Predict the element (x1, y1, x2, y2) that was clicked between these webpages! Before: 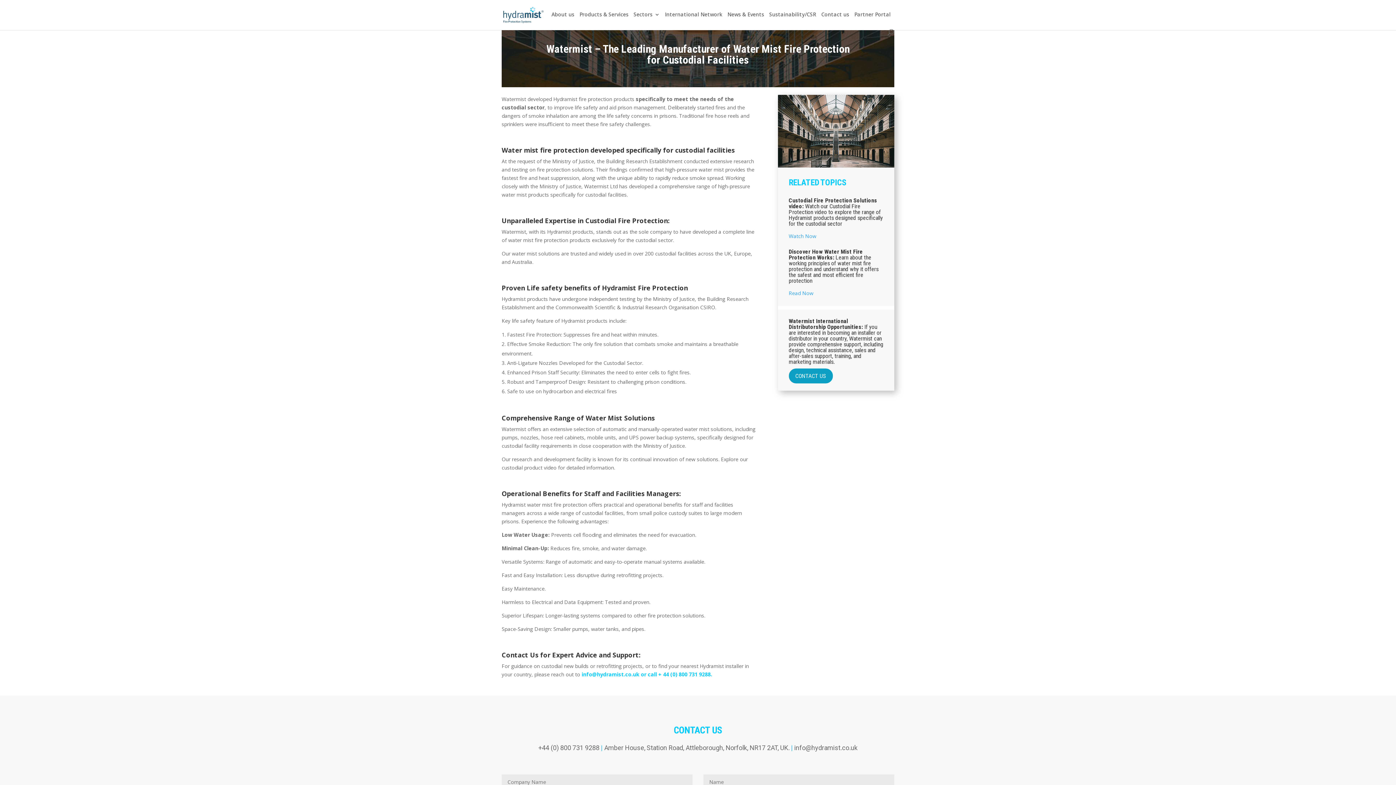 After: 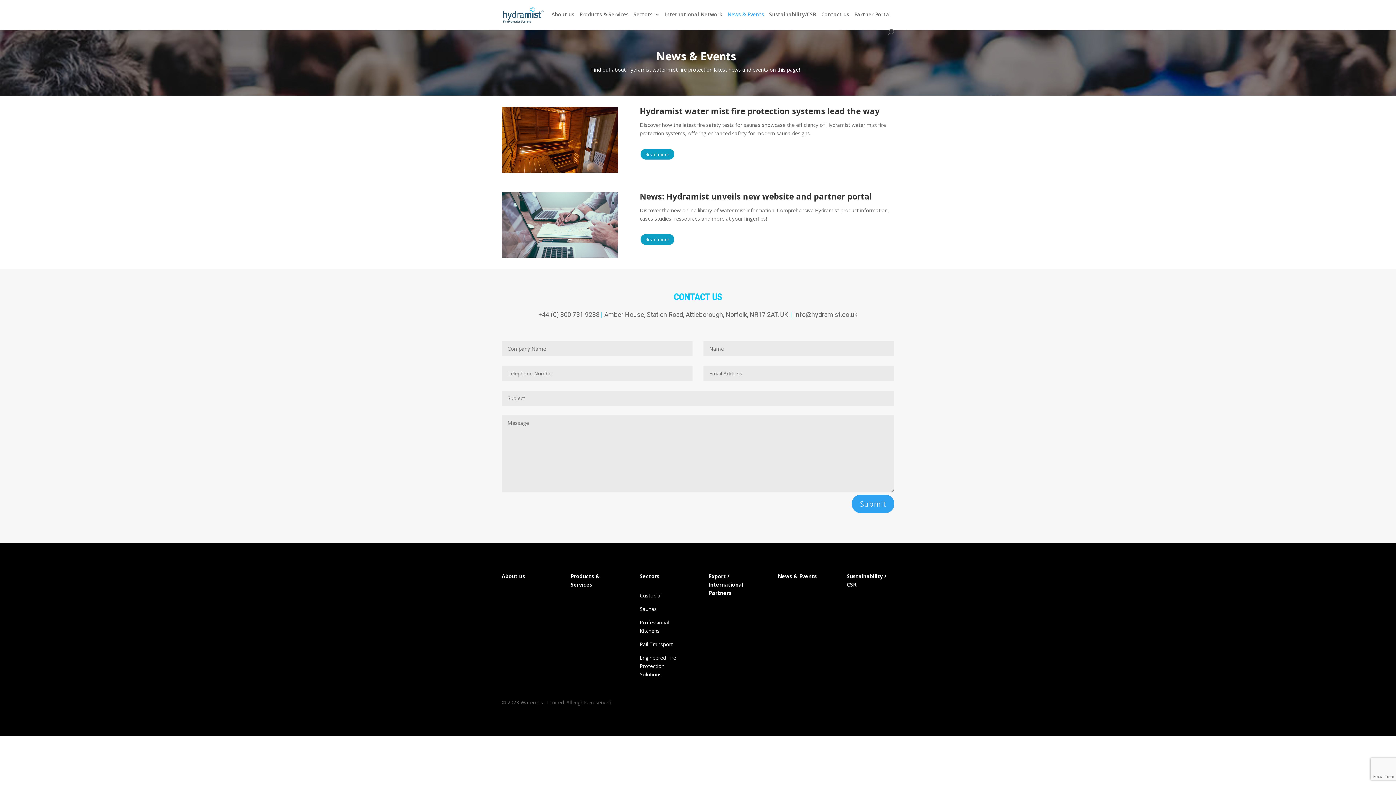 Action: bbox: (727, 12, 764, 29) label: News & Events